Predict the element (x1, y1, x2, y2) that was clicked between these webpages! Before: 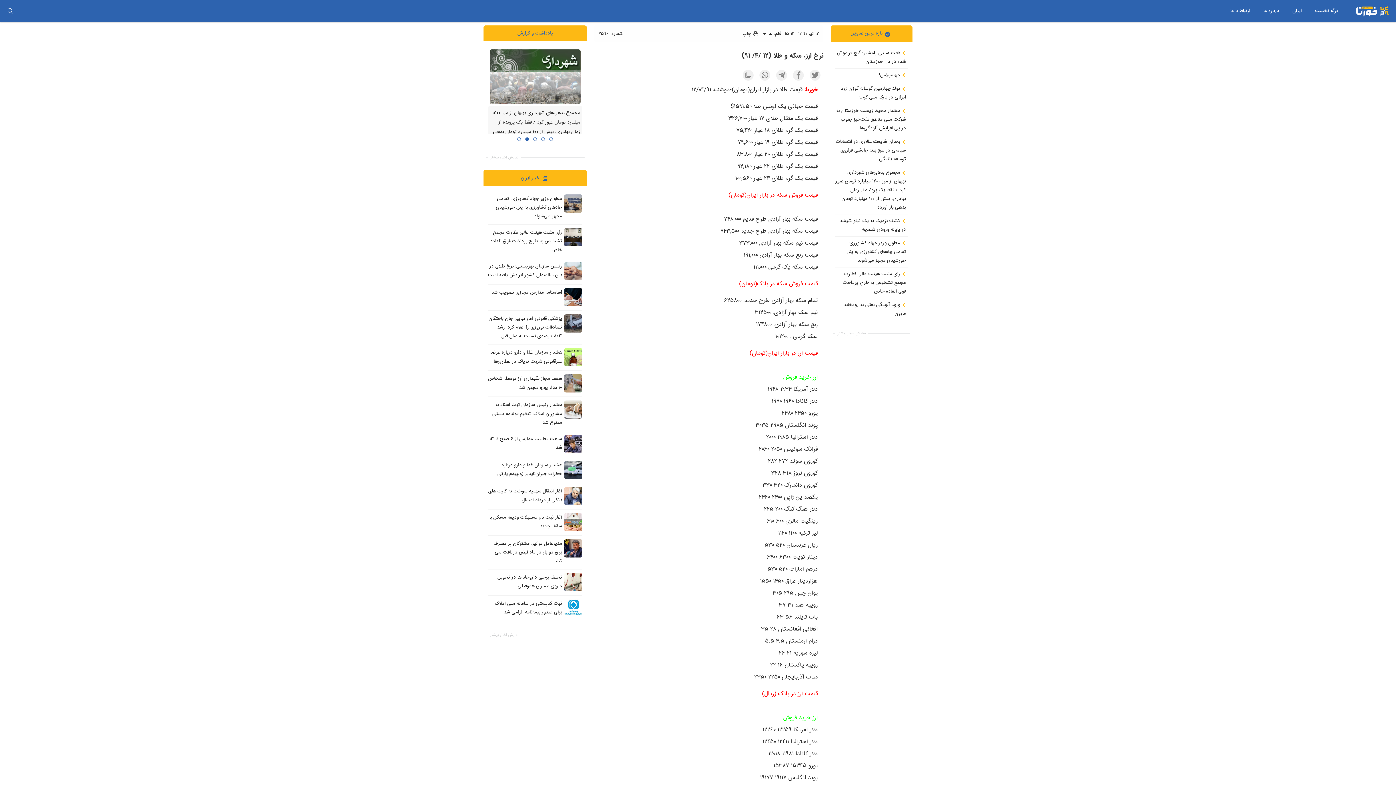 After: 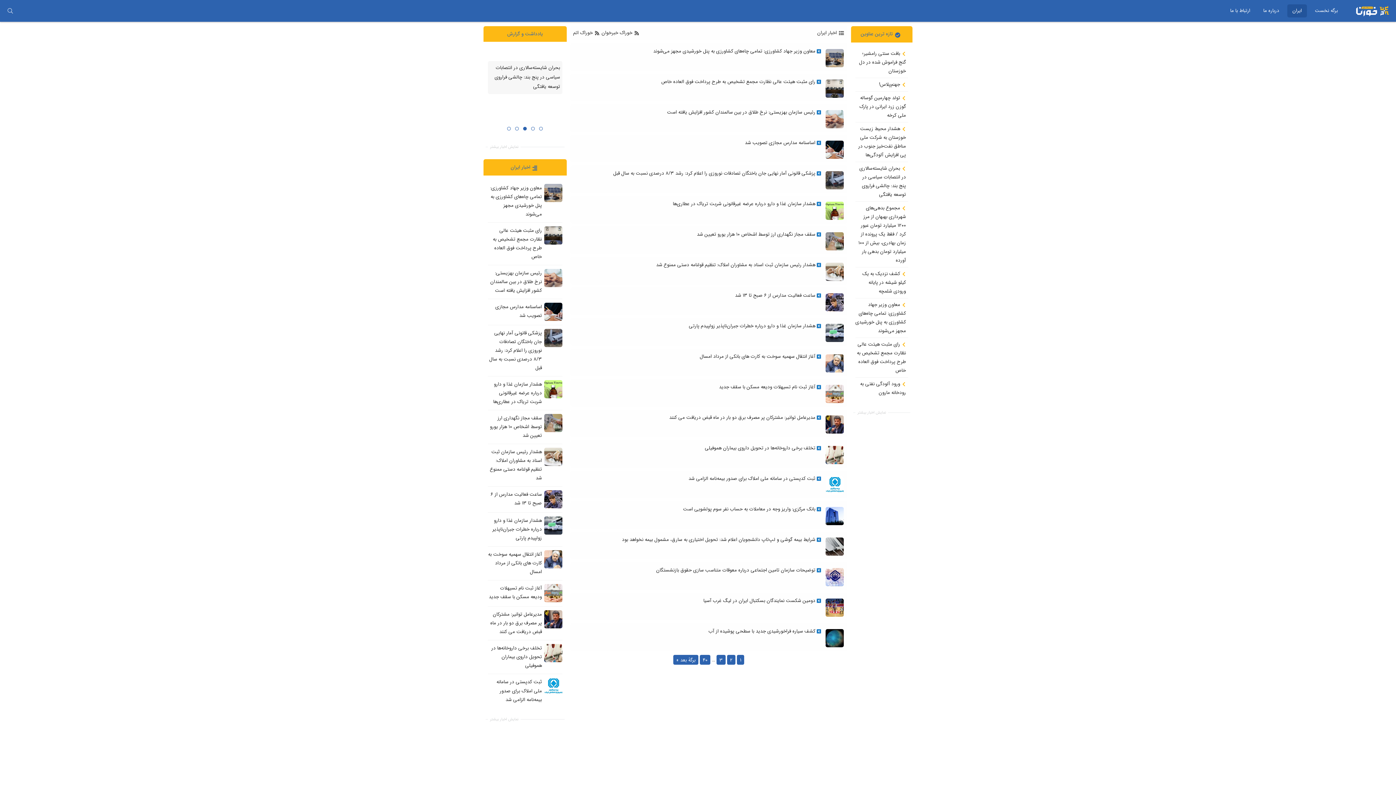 Action: label: نمایش اخبار بیشتر bbox: (487, 631, 520, 638)